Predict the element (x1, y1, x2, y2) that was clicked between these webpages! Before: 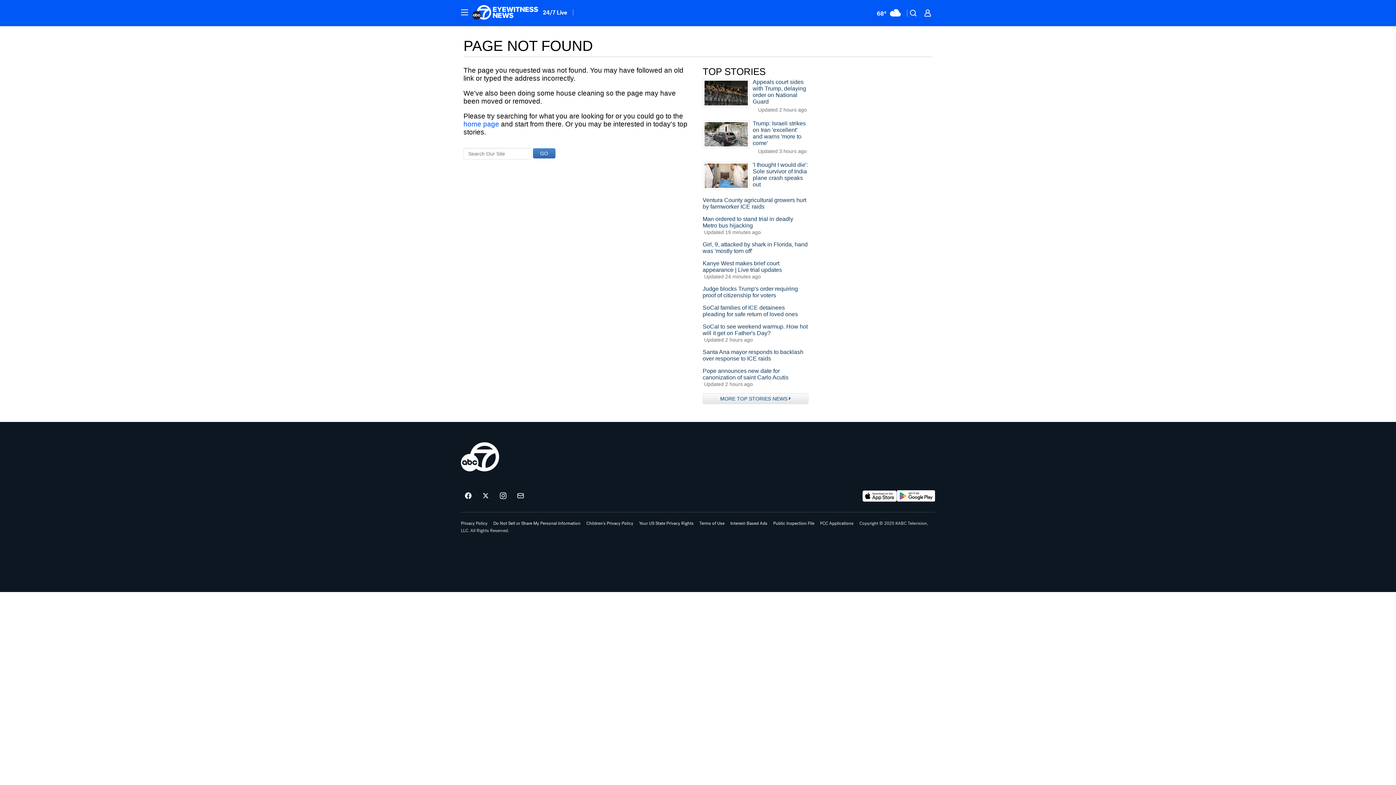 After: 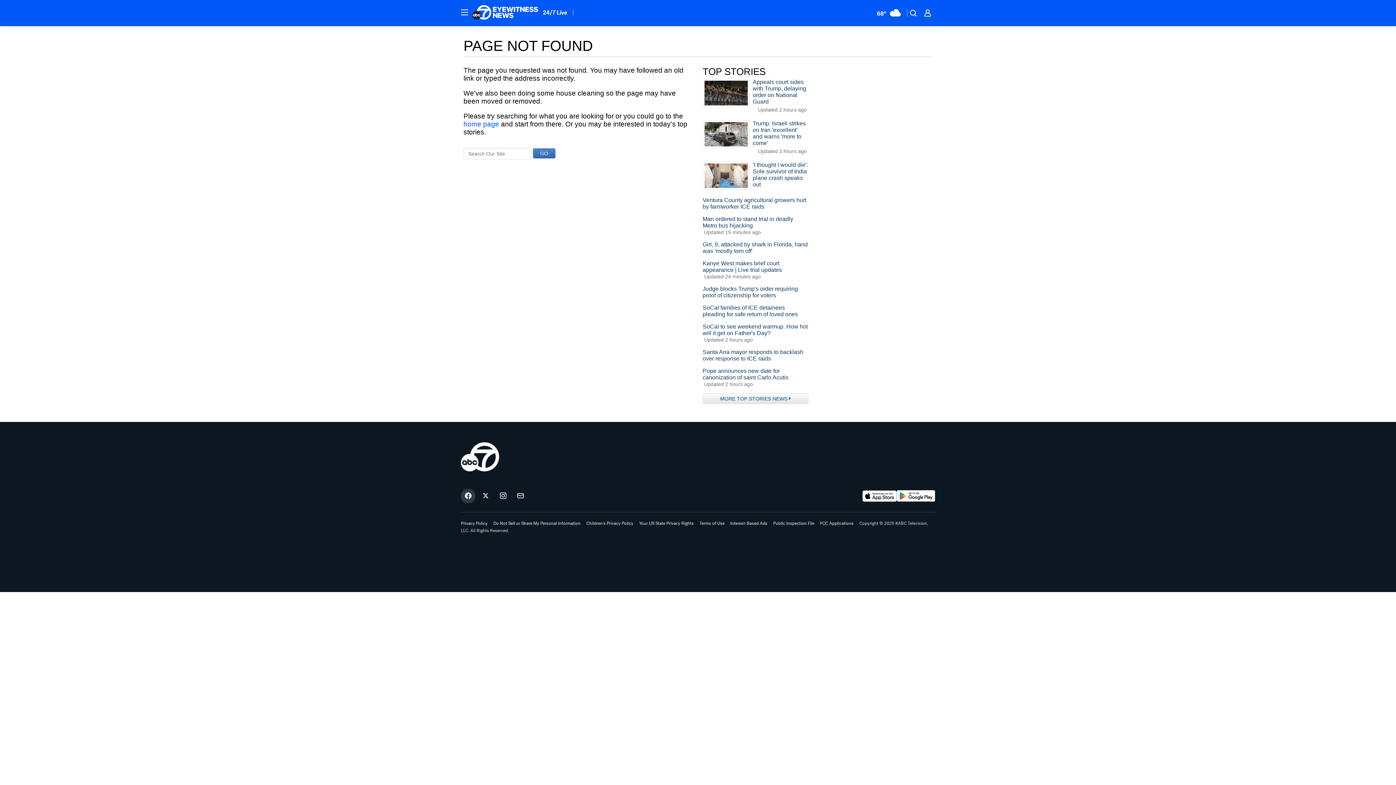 Action: label: ABC7 Los Angeles on facebook bbox: (461, 489, 475, 503)